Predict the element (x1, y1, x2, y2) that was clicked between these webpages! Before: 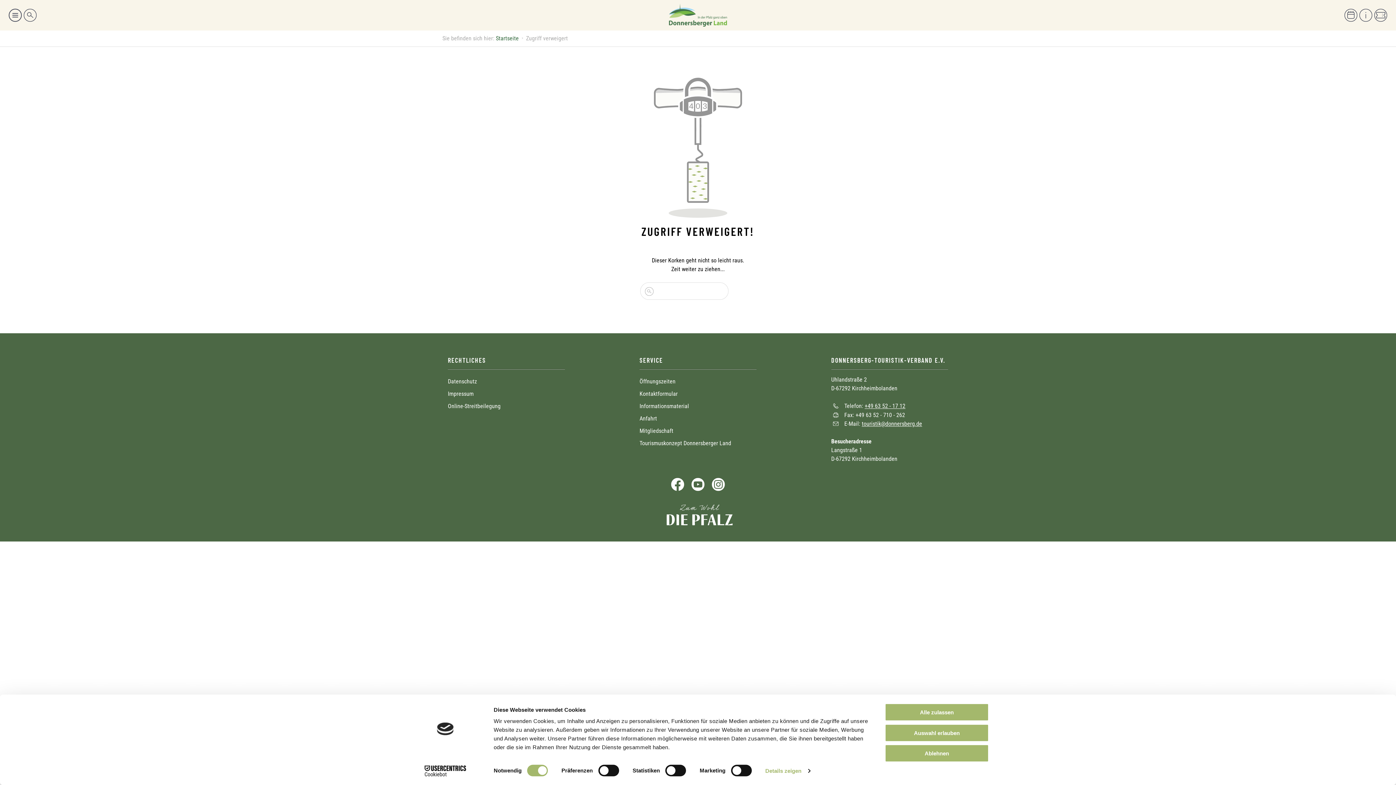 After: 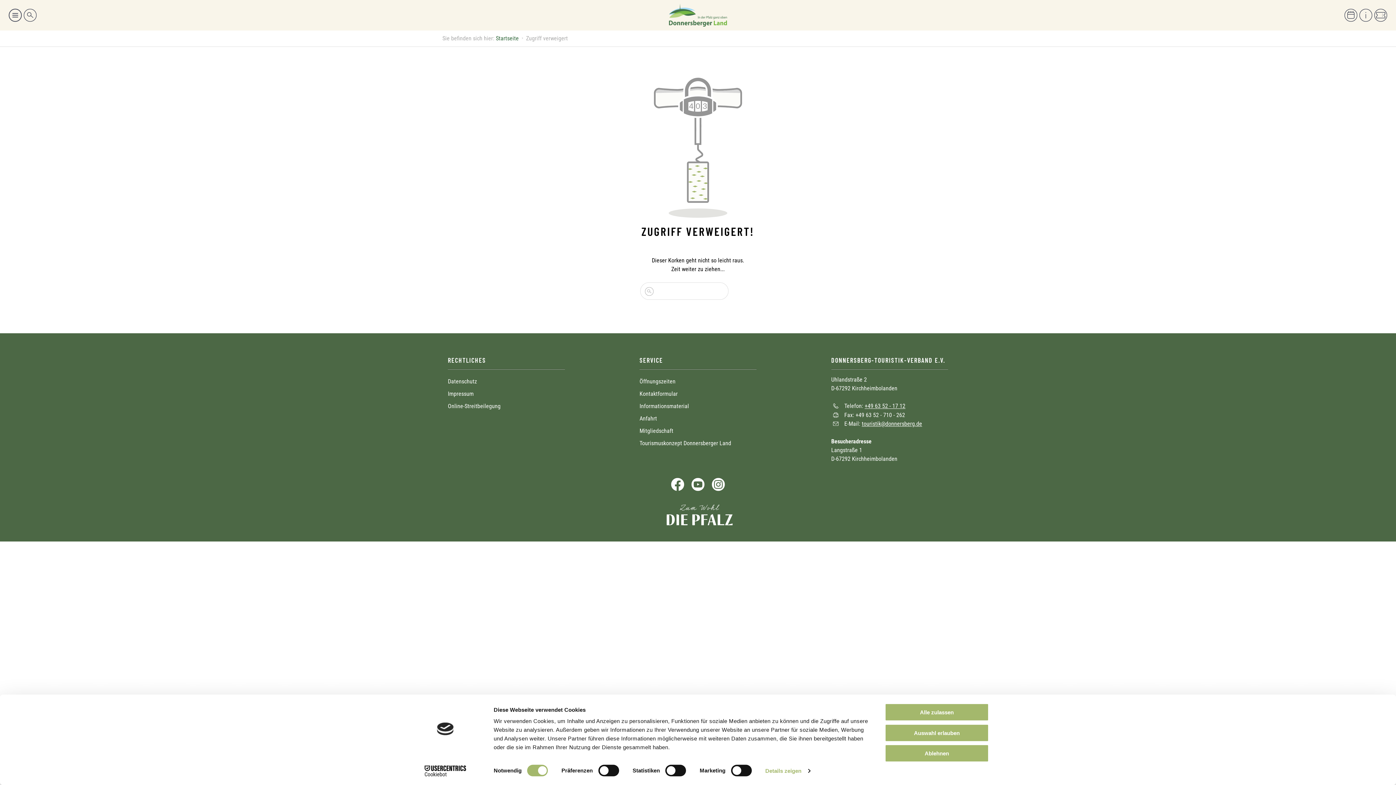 Action: bbox: (671, 478, 684, 491) label: Facebook